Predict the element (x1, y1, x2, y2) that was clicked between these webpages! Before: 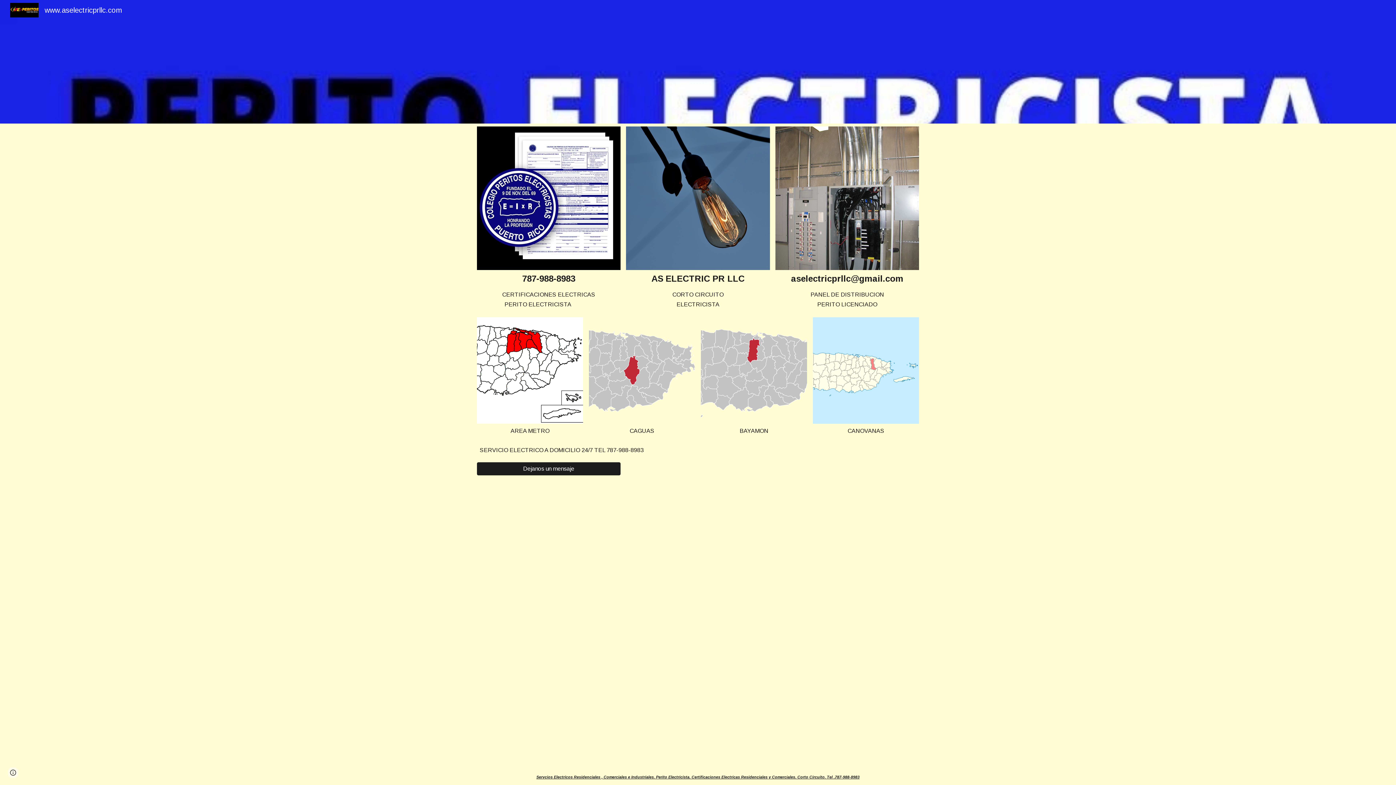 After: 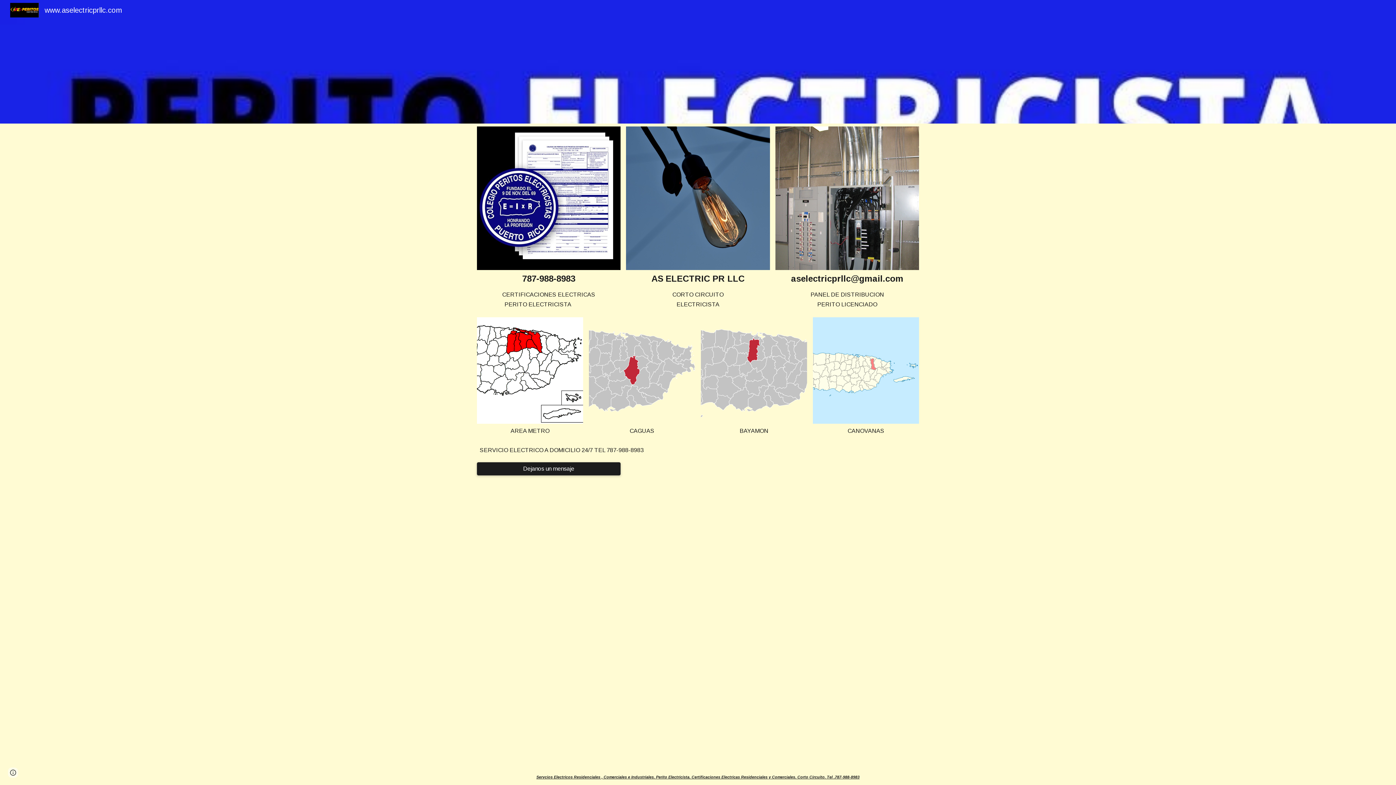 Action: label: Dejanos un mensaje bbox: (477, 460, 620, 478)